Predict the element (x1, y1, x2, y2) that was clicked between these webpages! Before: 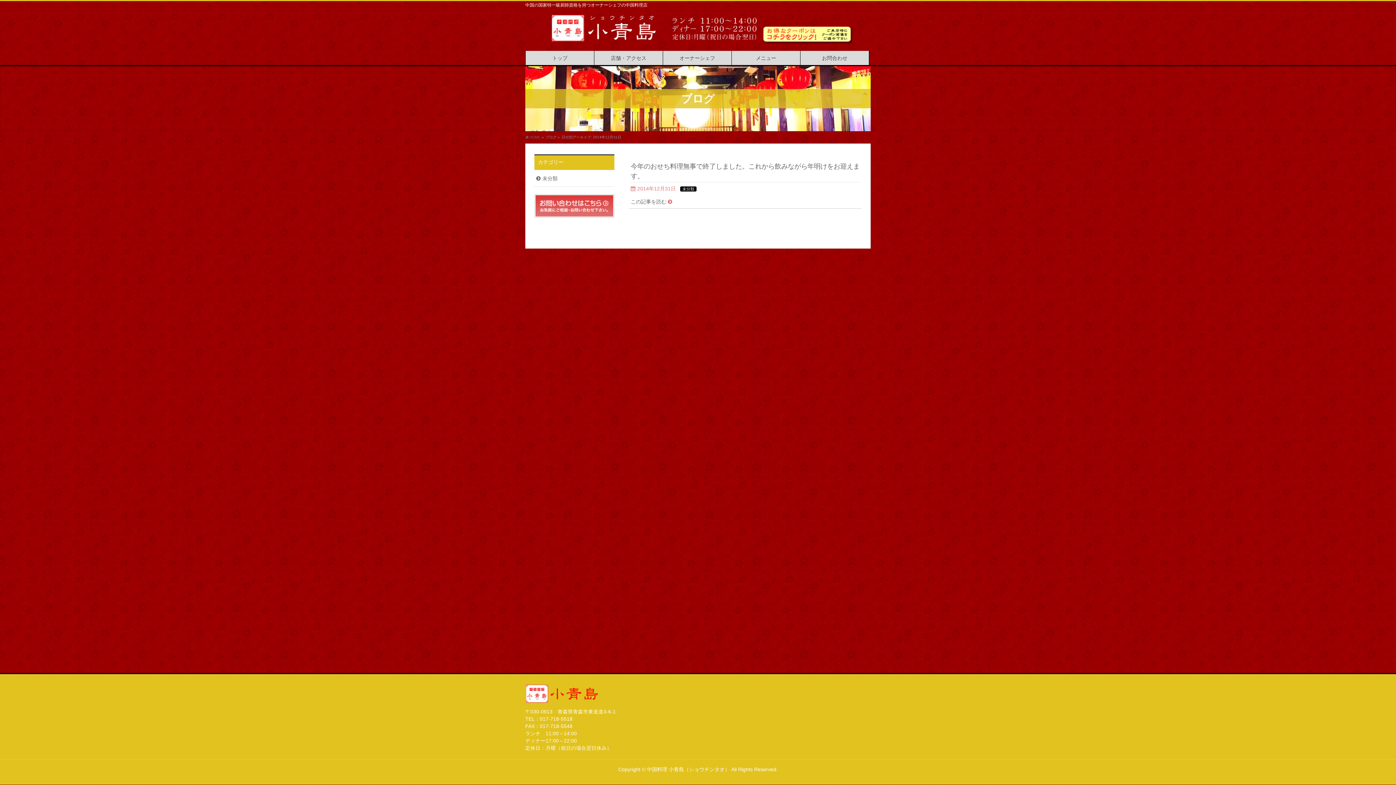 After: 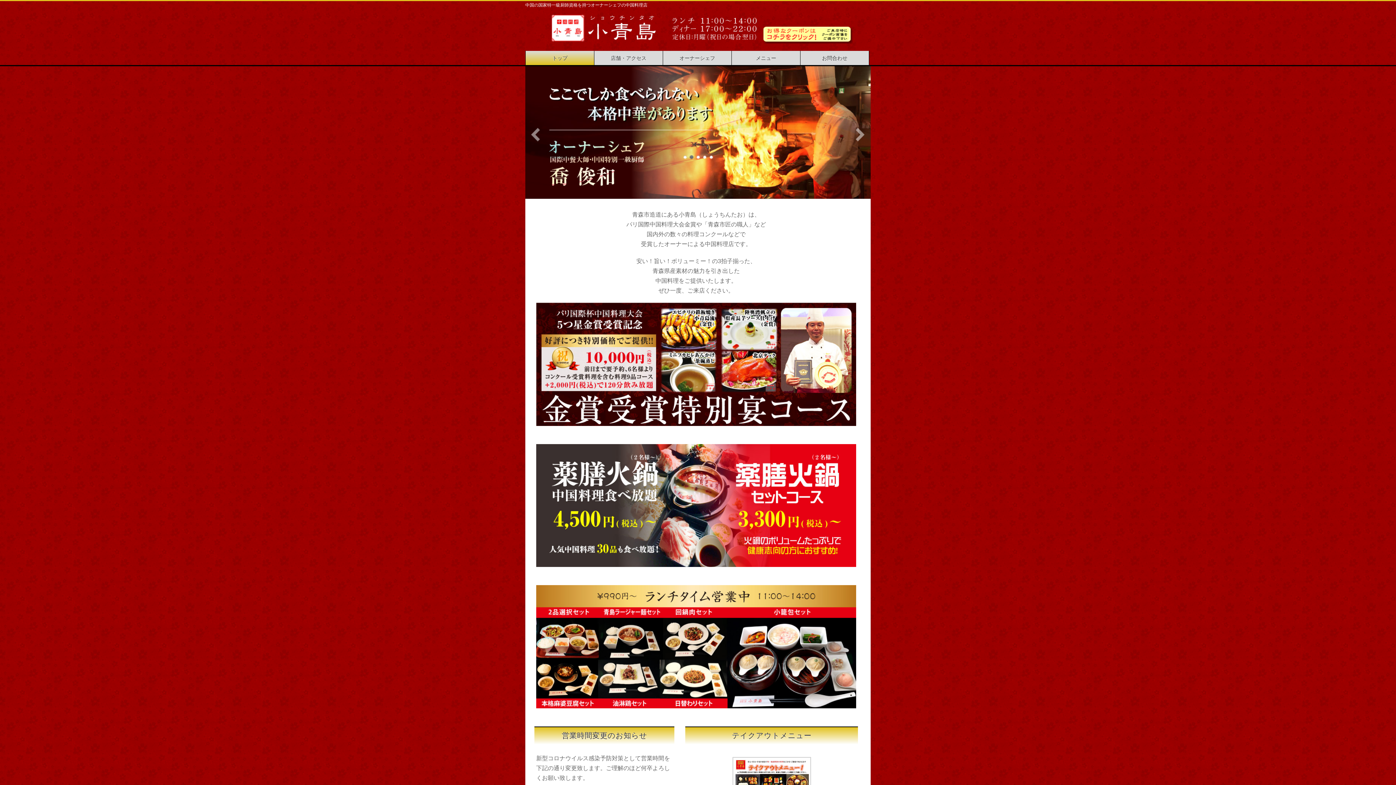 Action: bbox: (543, 30, 761, 40)